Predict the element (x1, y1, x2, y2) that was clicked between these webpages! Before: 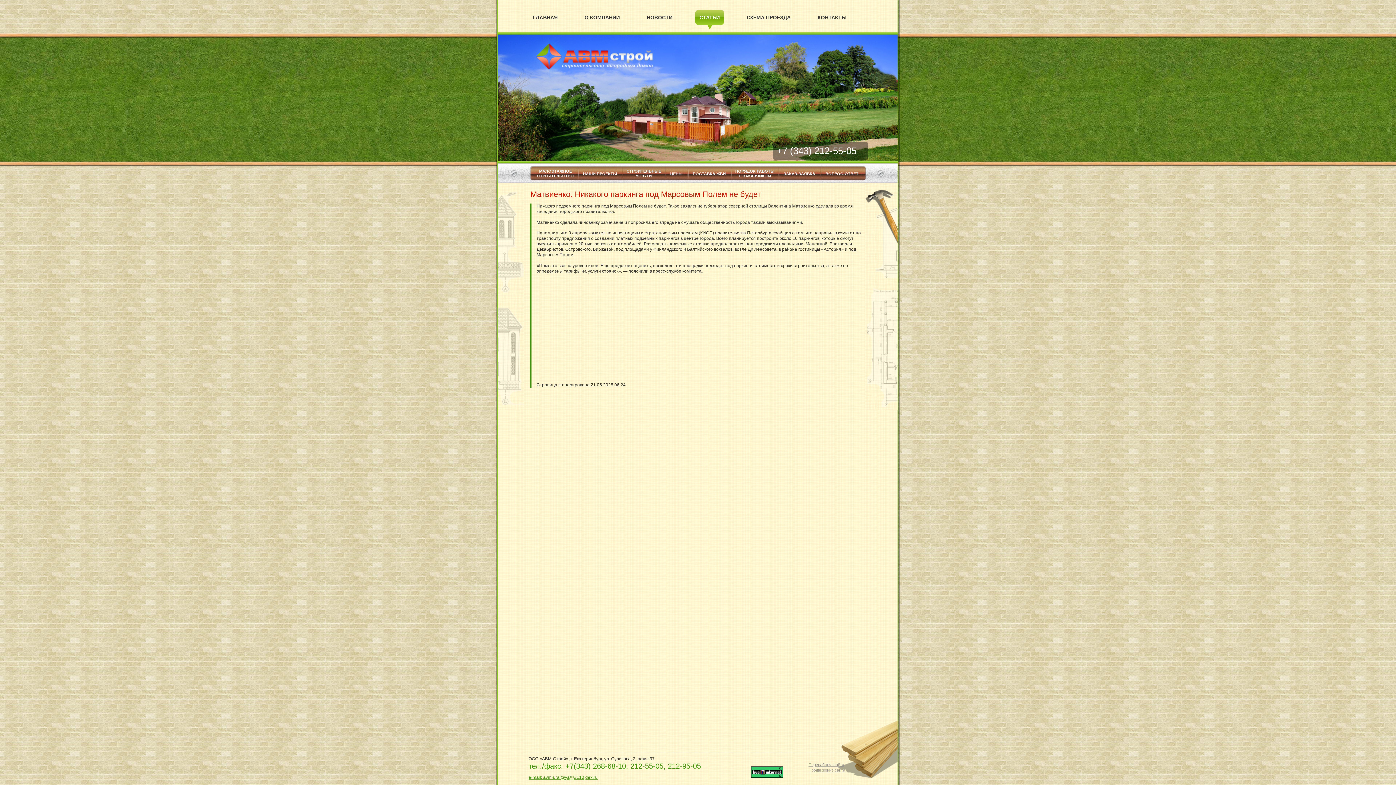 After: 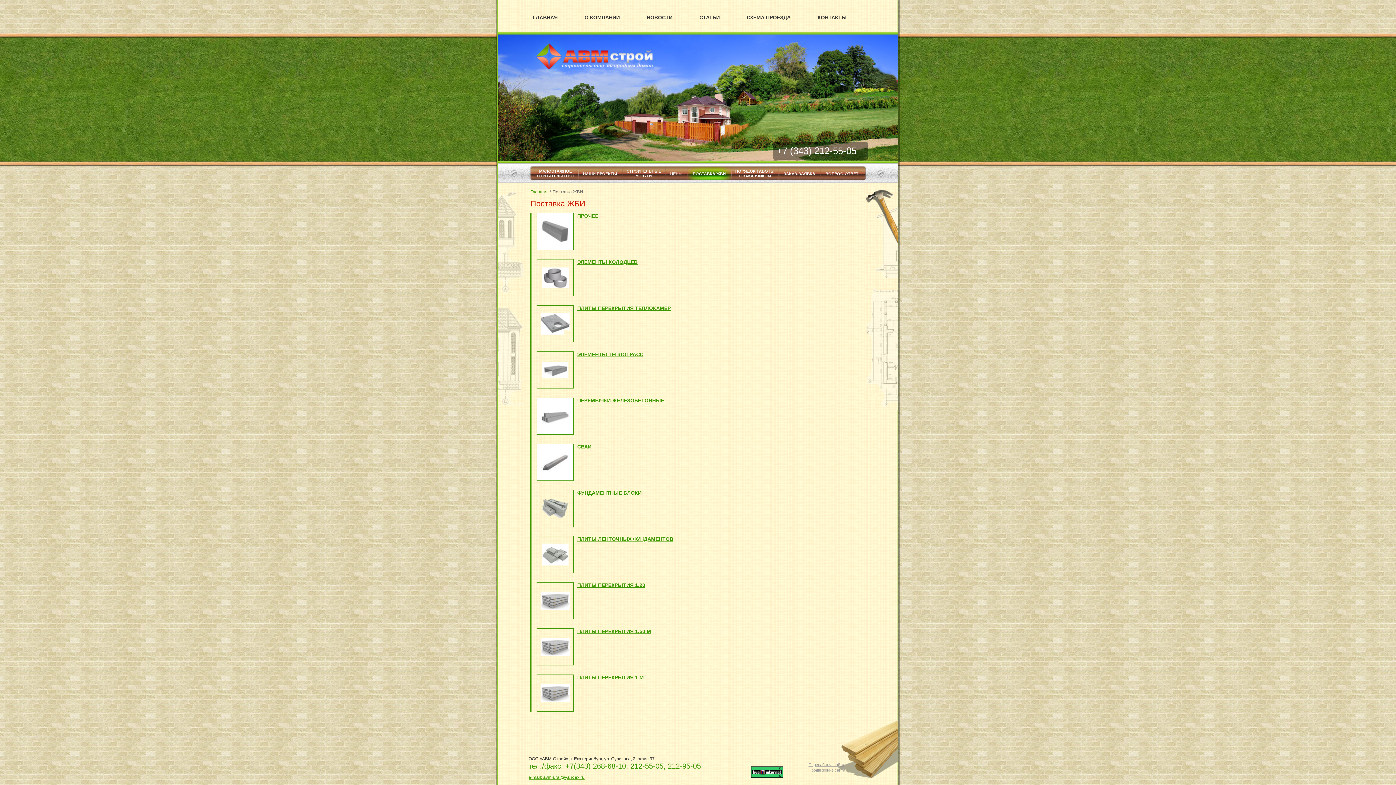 Action: bbox: (688, 167, 731, 180) label: ПОСТАВКА ЖБИ